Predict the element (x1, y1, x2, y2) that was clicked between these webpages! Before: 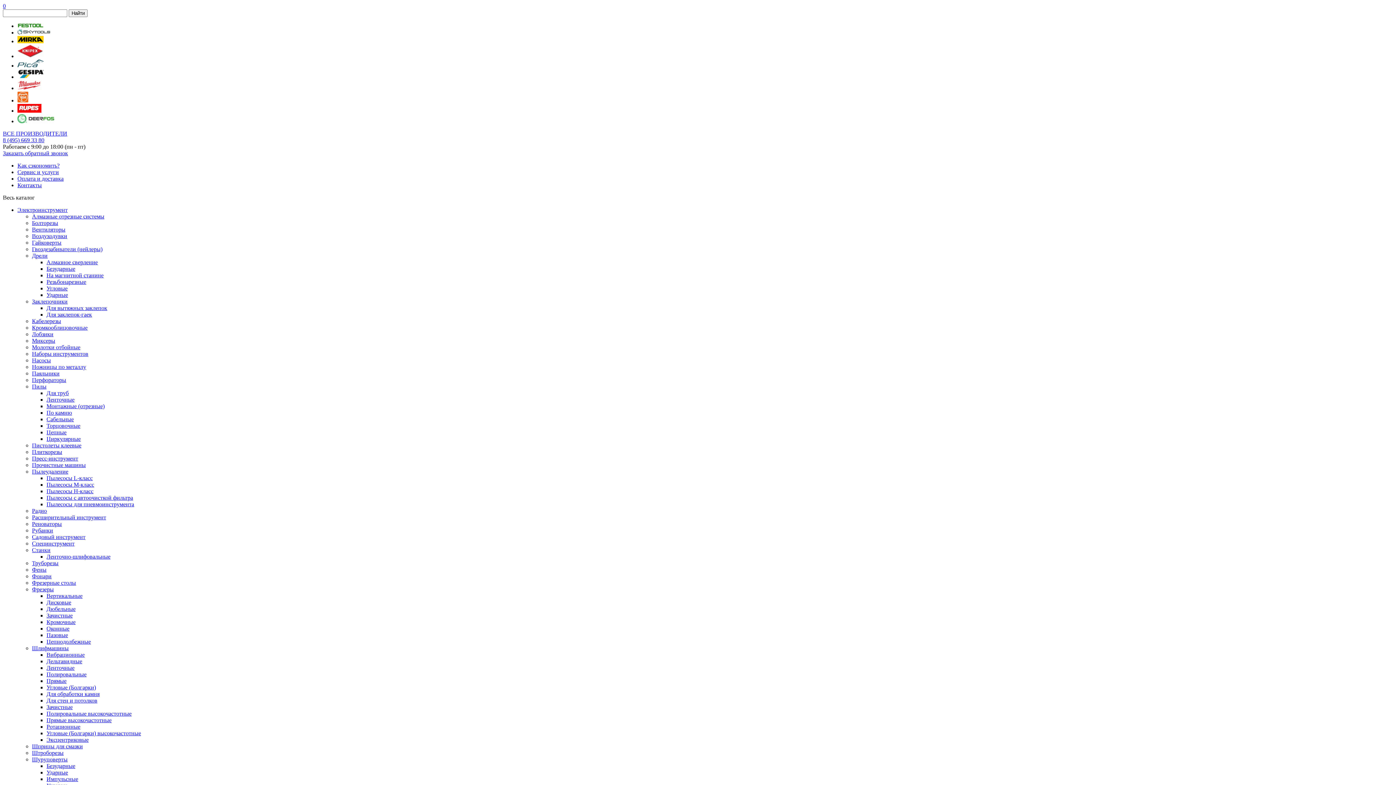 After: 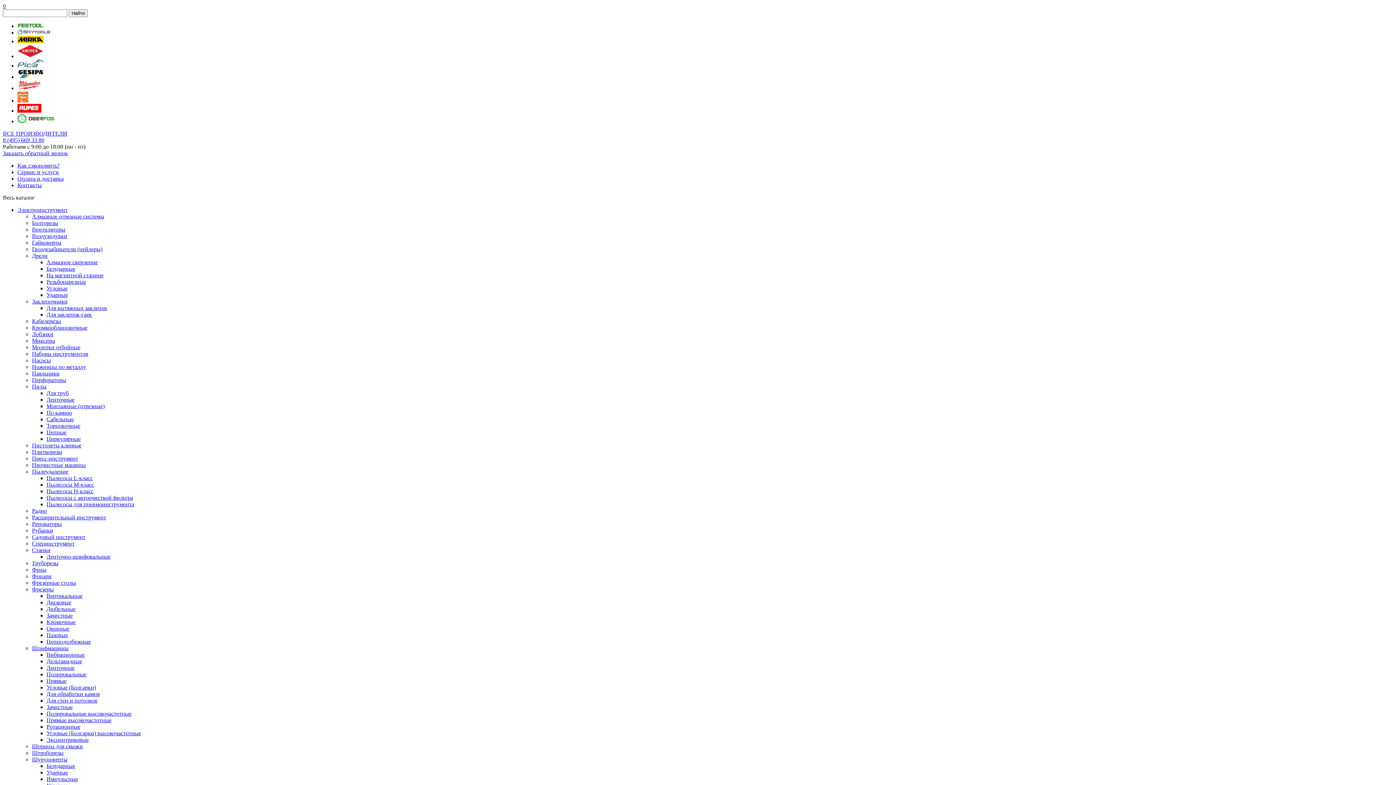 Action: label: Зачистные bbox: (46, 704, 72, 710)